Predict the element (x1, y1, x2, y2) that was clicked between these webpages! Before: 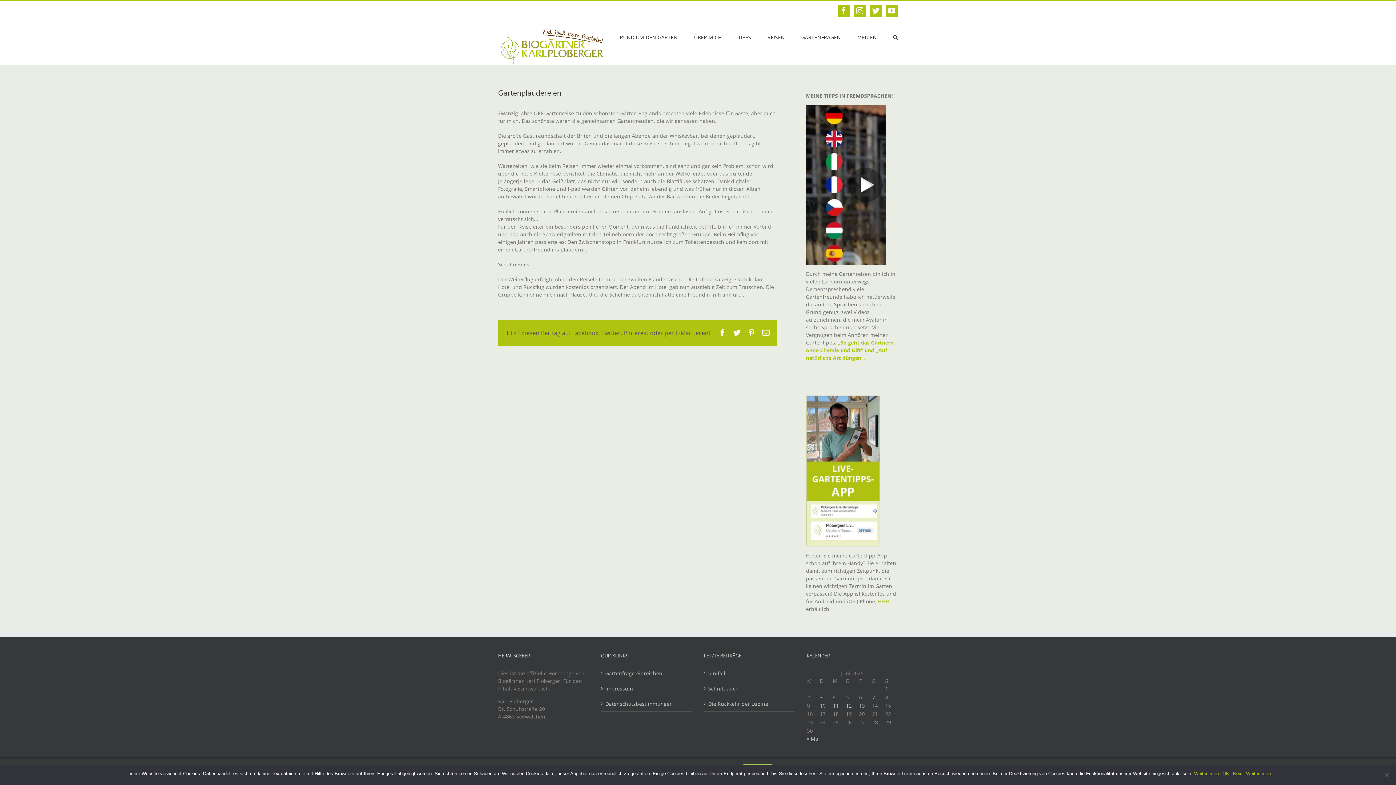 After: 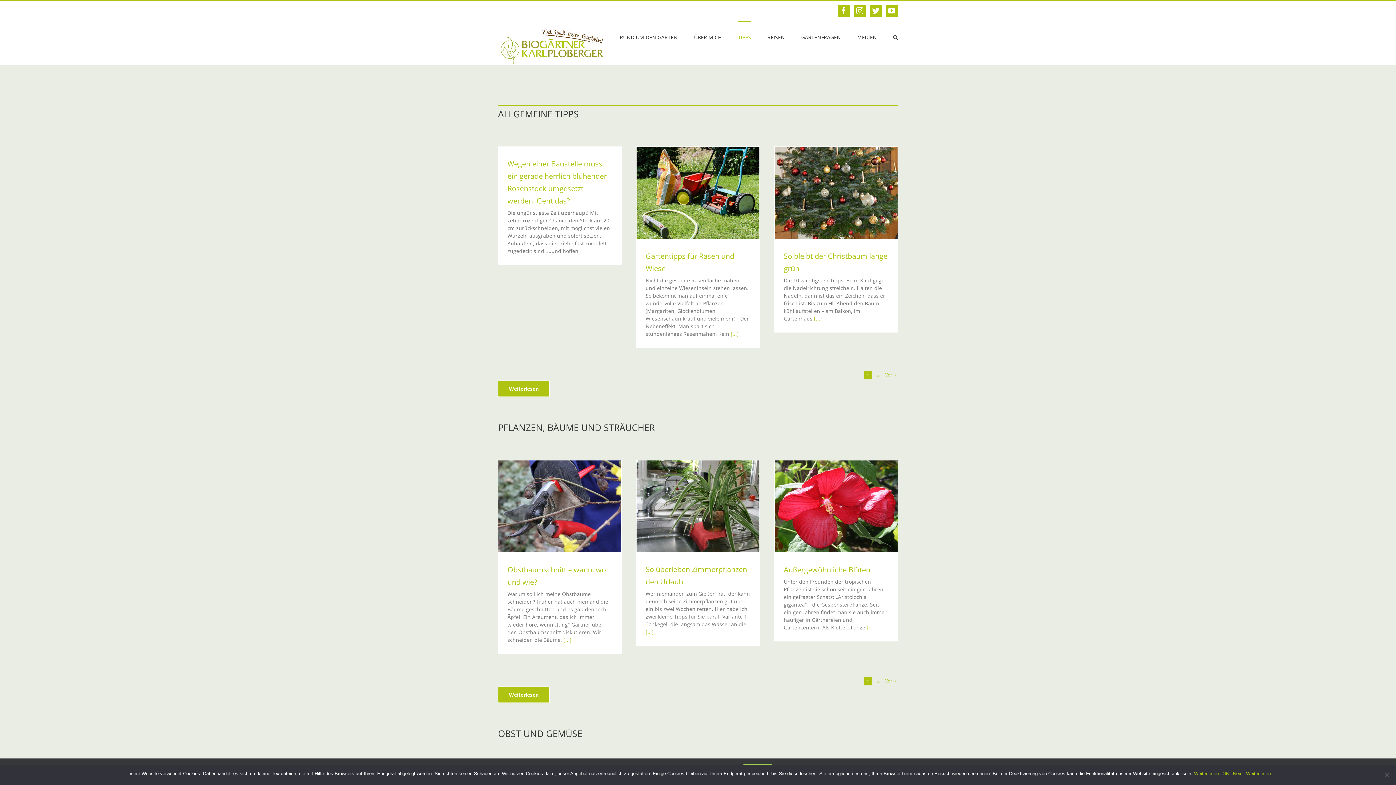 Action: bbox: (738, 21, 751, 52) label: TIPPS